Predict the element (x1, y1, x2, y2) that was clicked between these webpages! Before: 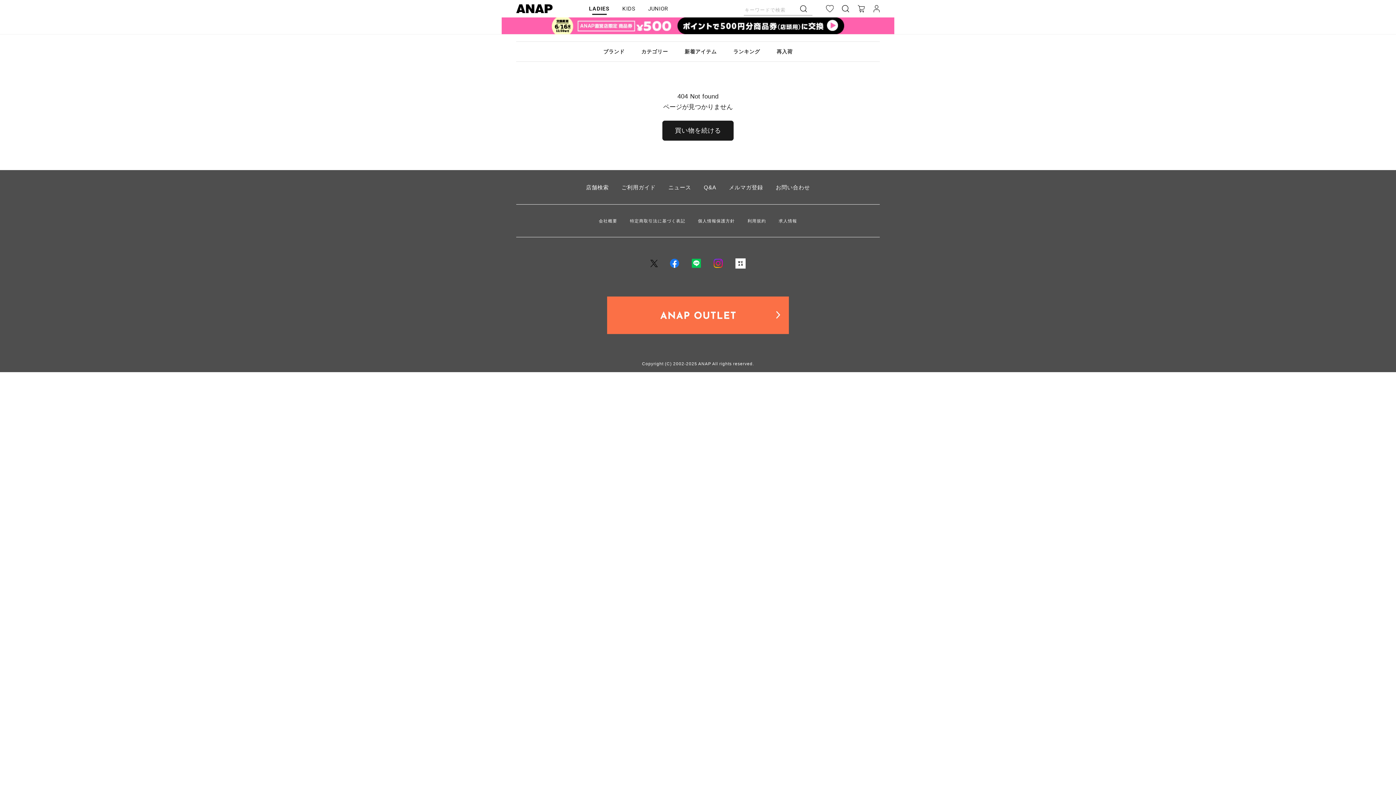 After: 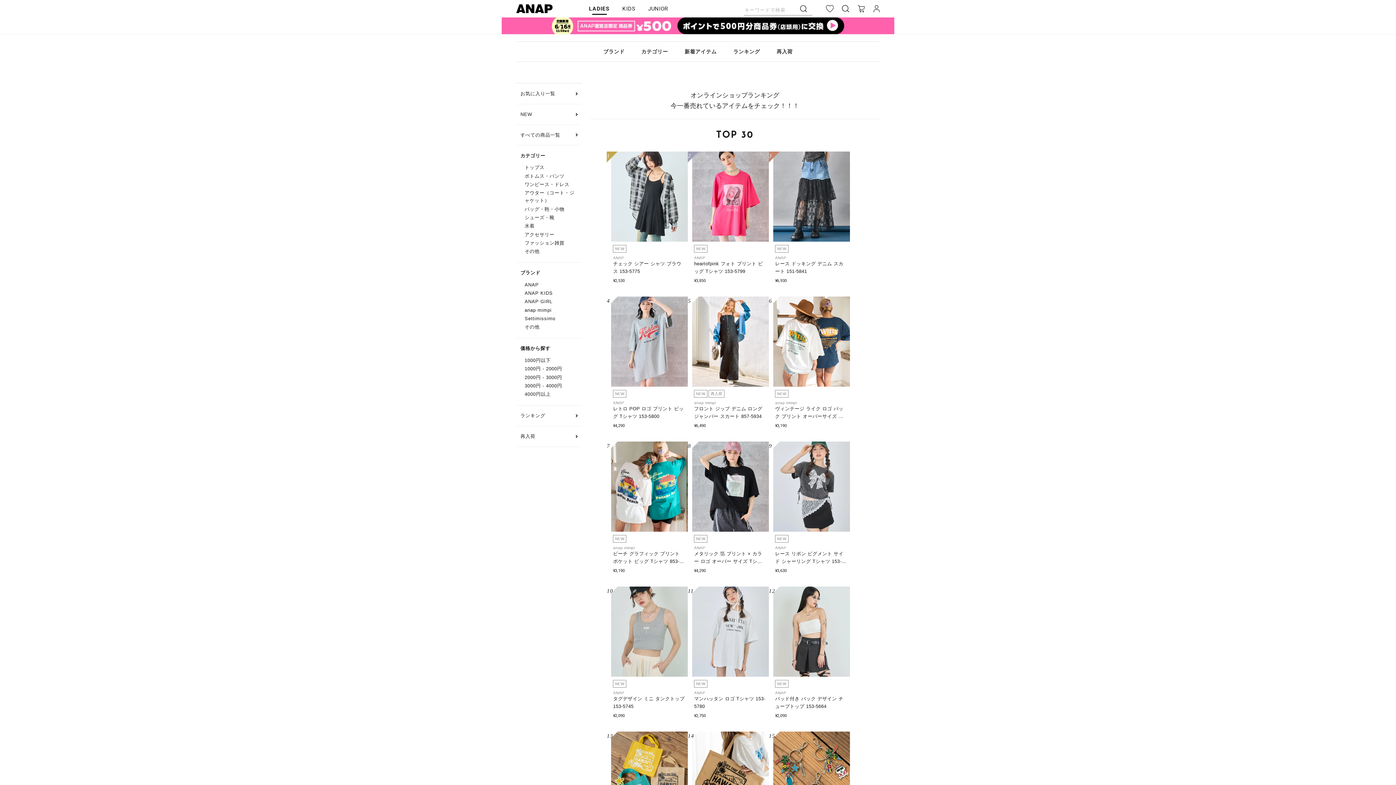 Action: label: ランキング bbox: (727, 41, 766, 61)